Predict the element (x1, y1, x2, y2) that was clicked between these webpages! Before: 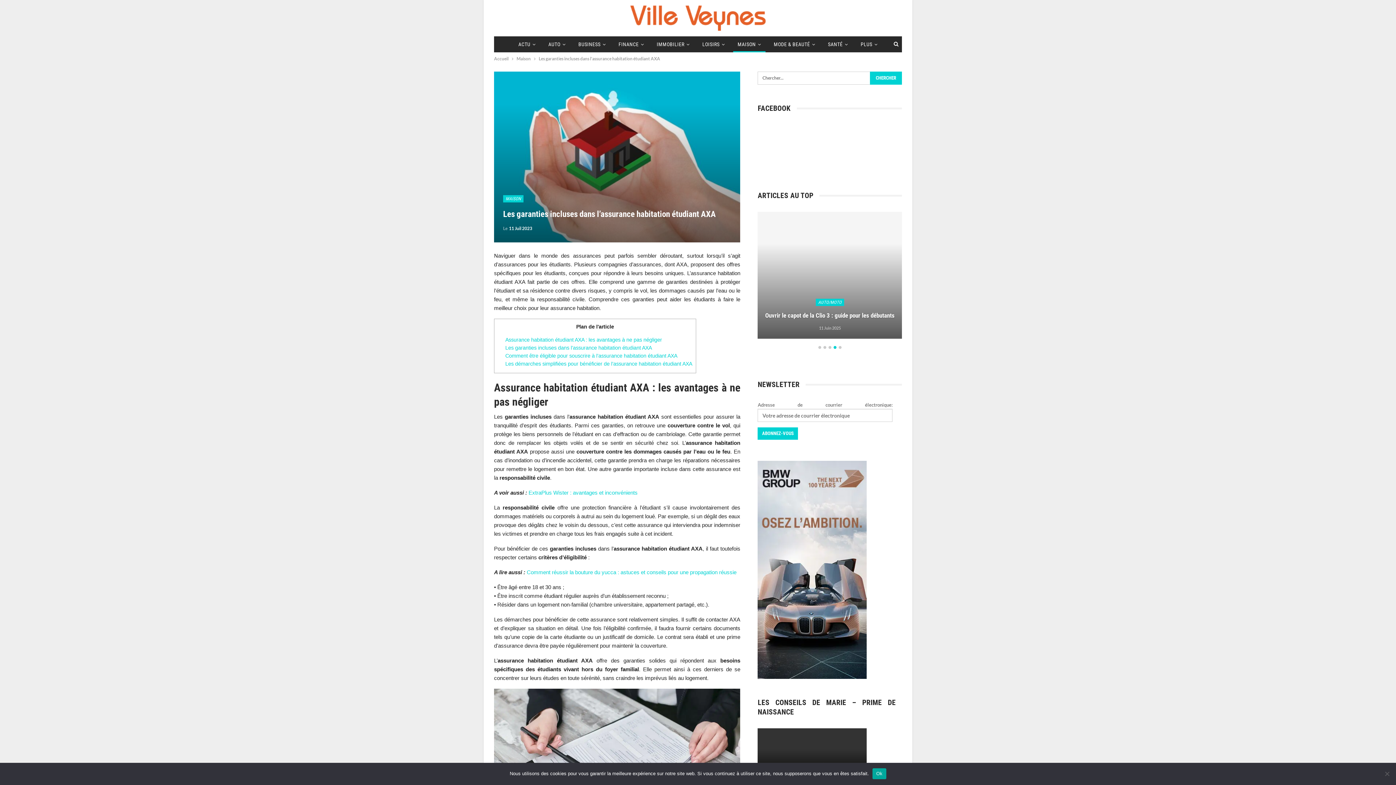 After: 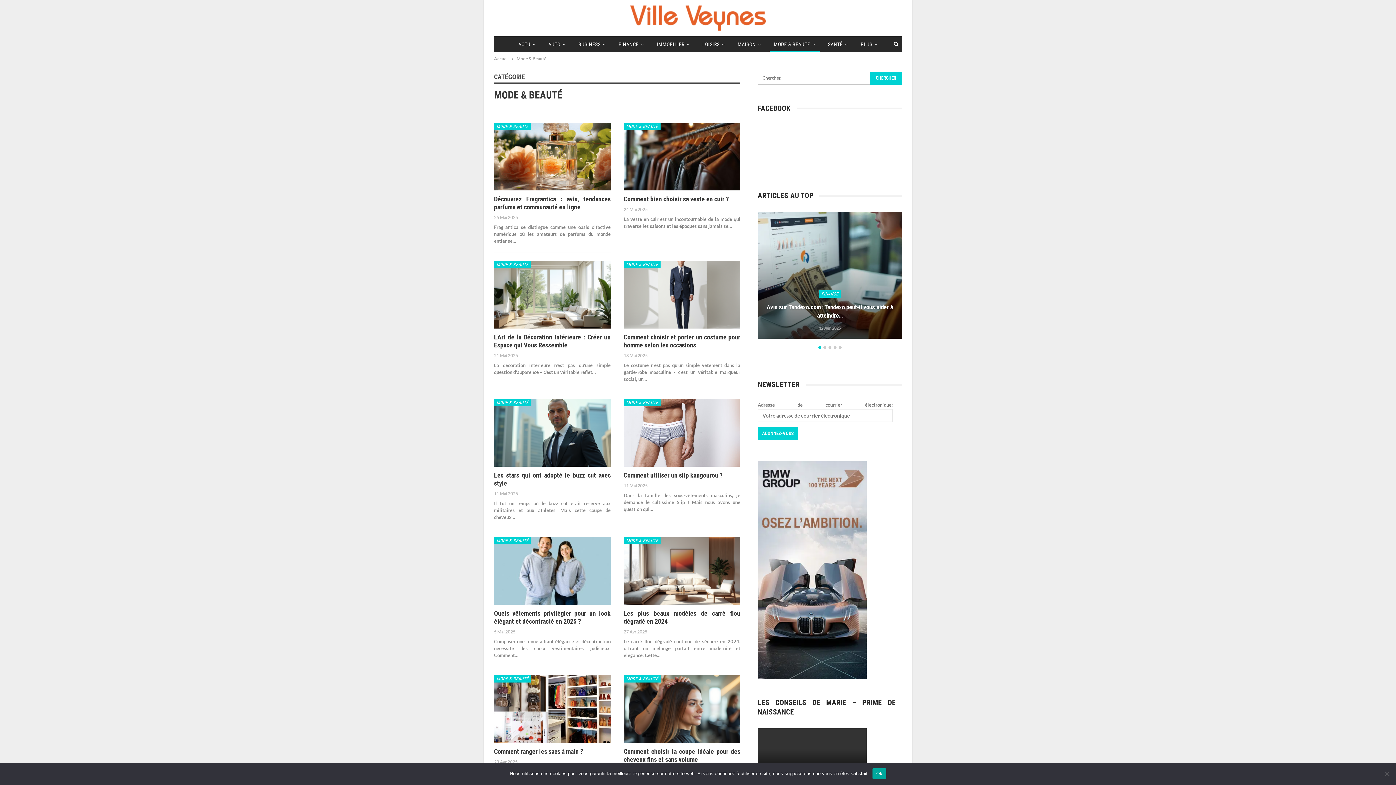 Action: bbox: (769, 36, 819, 52) label: MODE & BEAUTÉ